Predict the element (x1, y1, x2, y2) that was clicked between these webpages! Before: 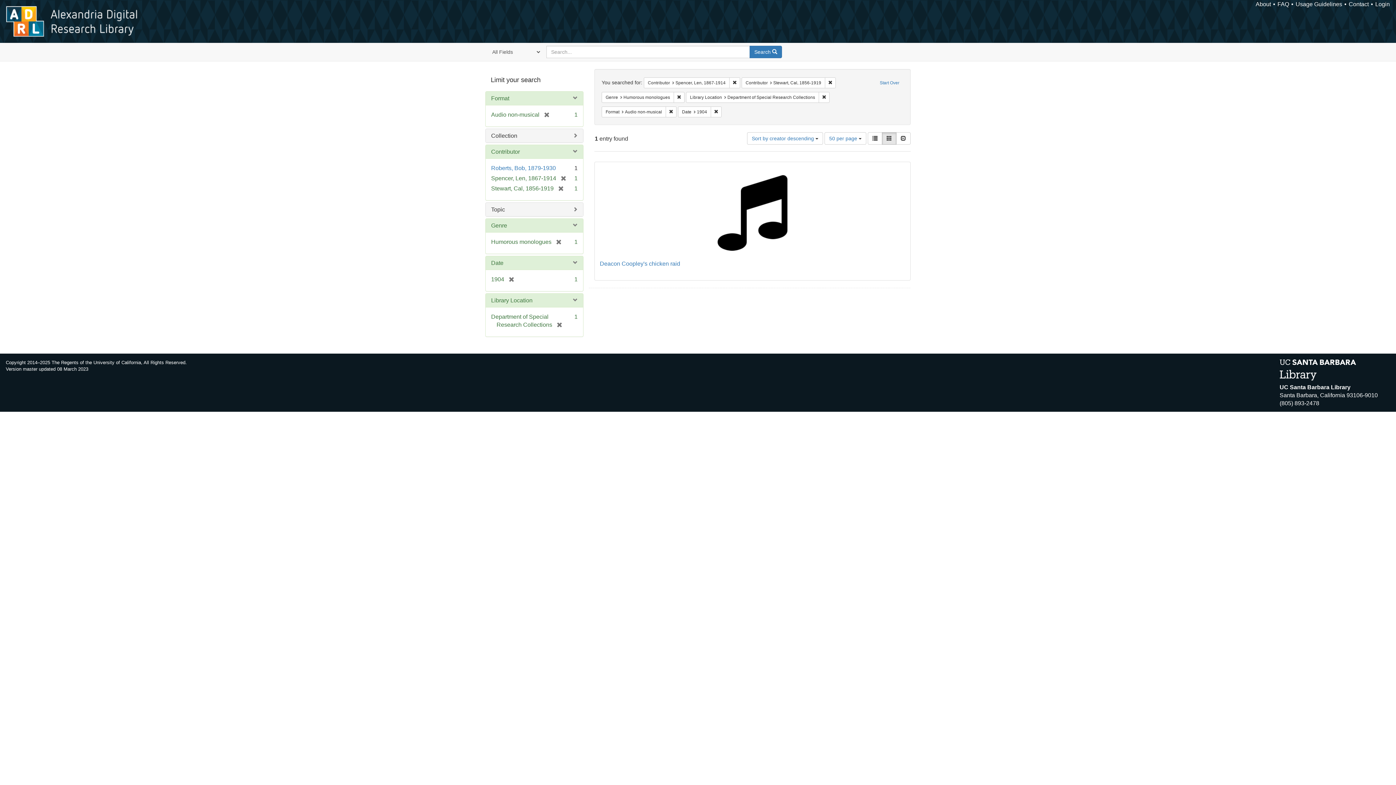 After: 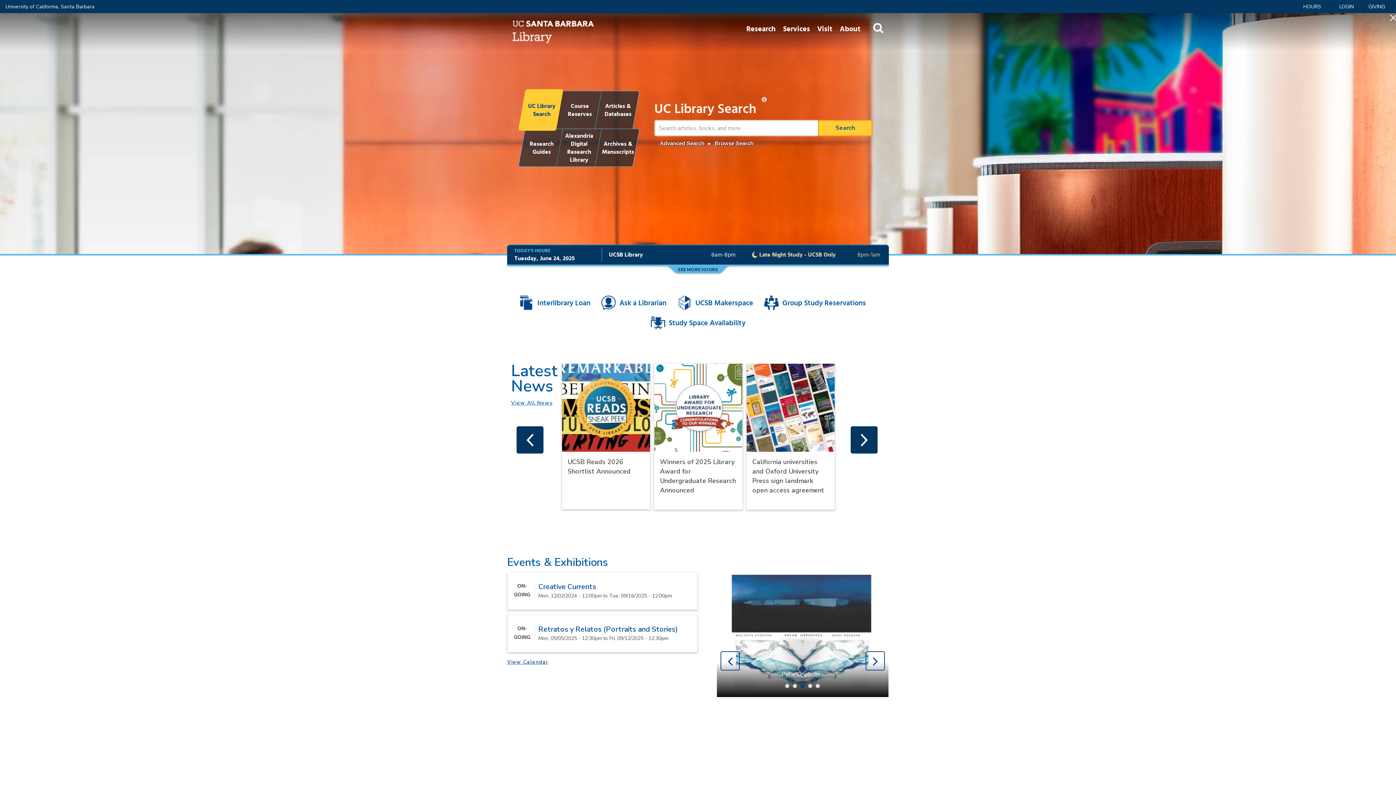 Action: bbox: (1280, 366, 1356, 372)